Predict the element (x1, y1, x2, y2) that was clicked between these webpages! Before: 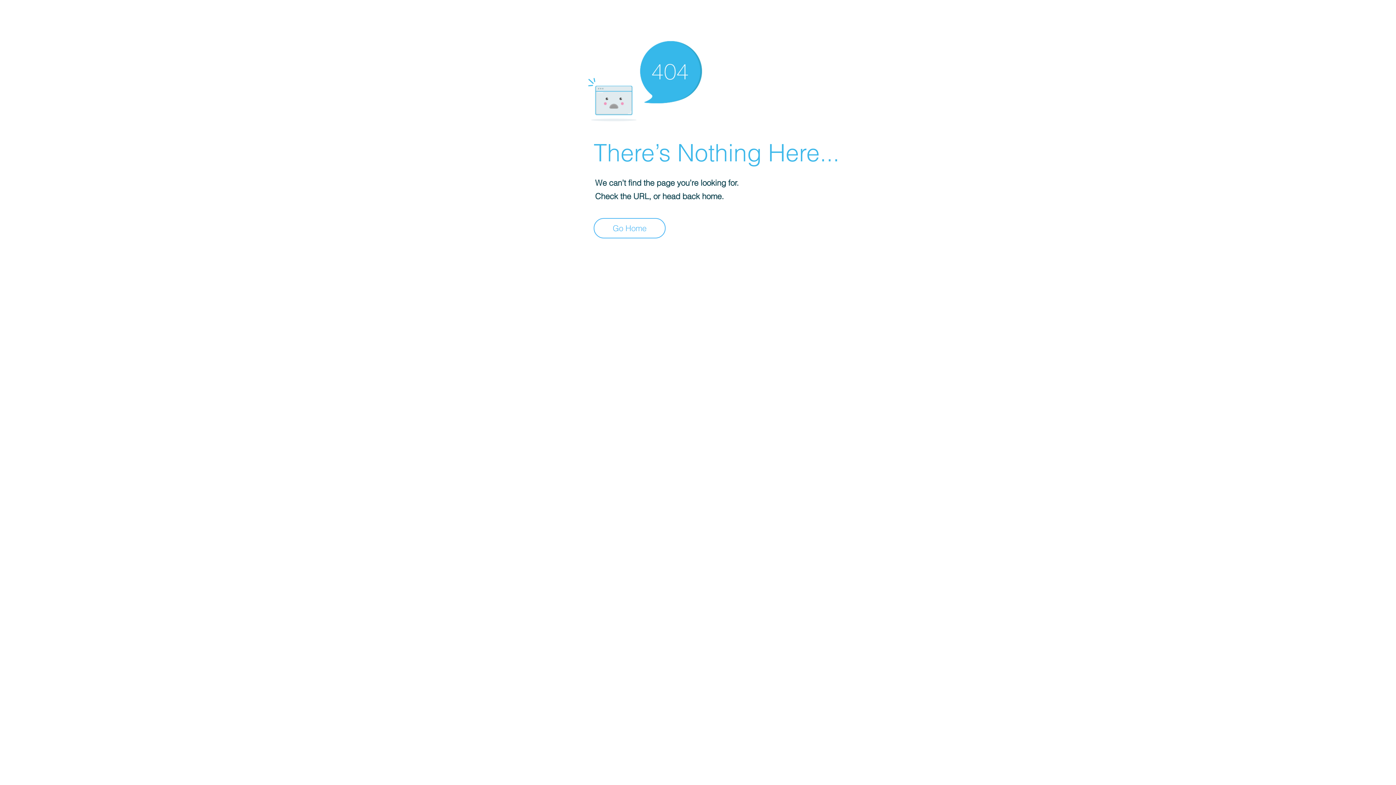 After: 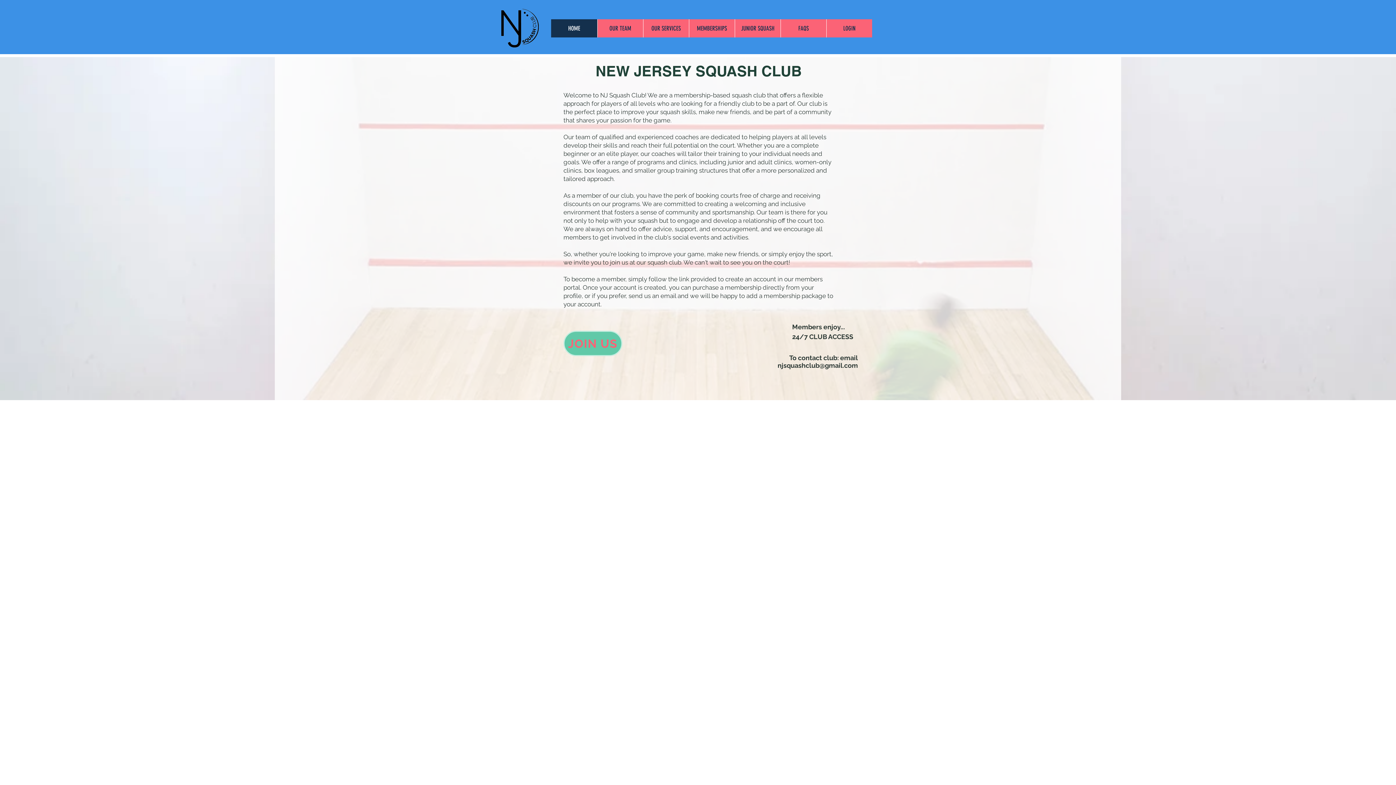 Action: bbox: (593, 218, 665, 238) label: Go Home